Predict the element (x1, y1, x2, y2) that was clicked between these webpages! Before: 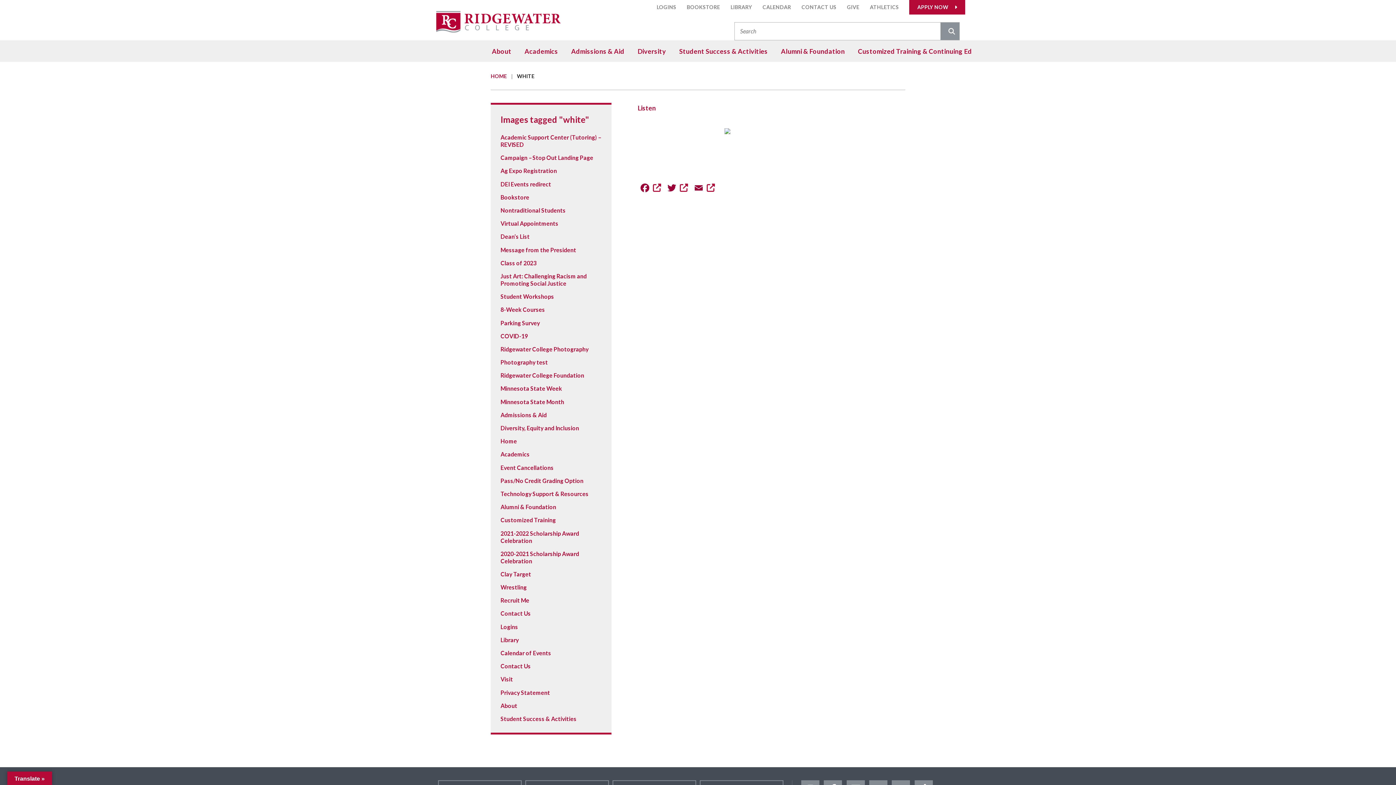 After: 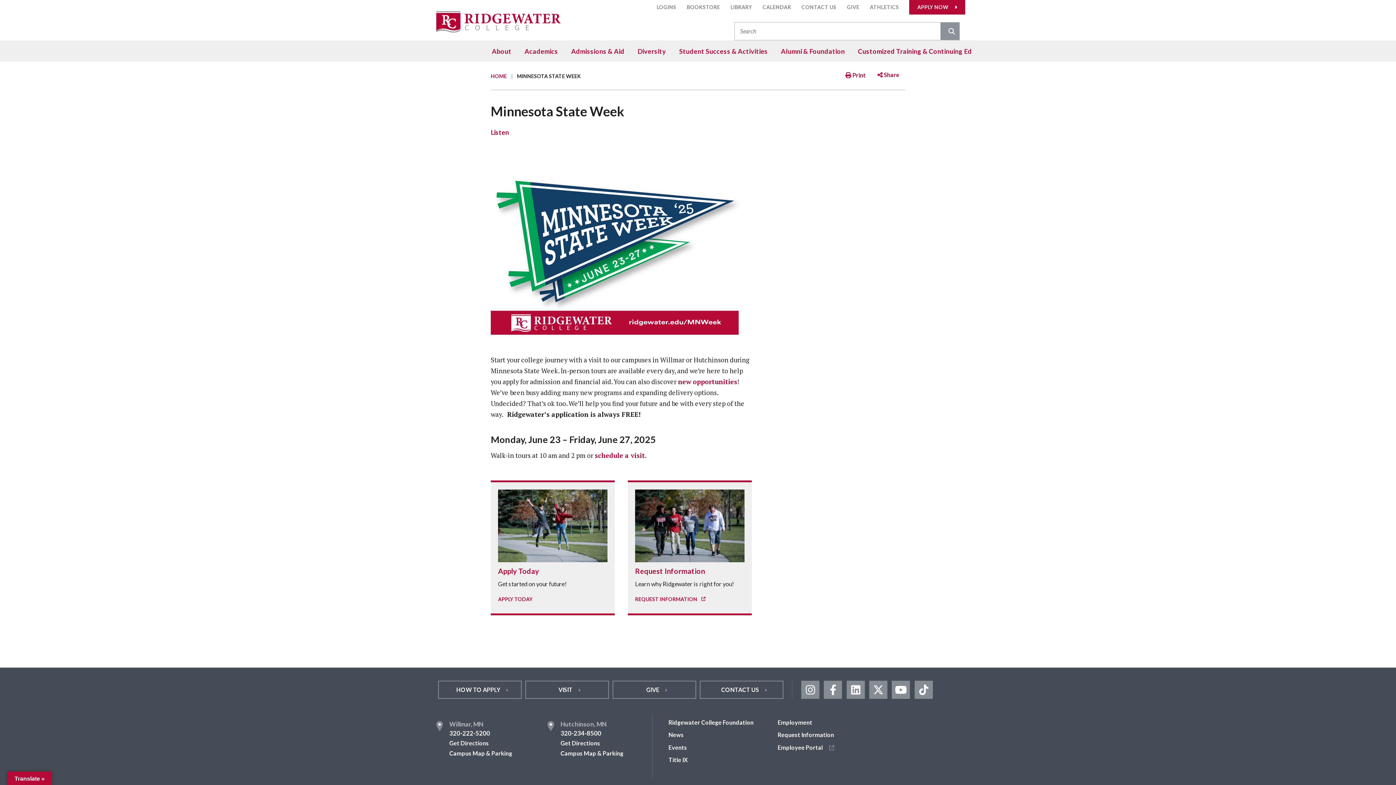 Action: bbox: (500, 382, 601, 394) label: Minnesota State Week